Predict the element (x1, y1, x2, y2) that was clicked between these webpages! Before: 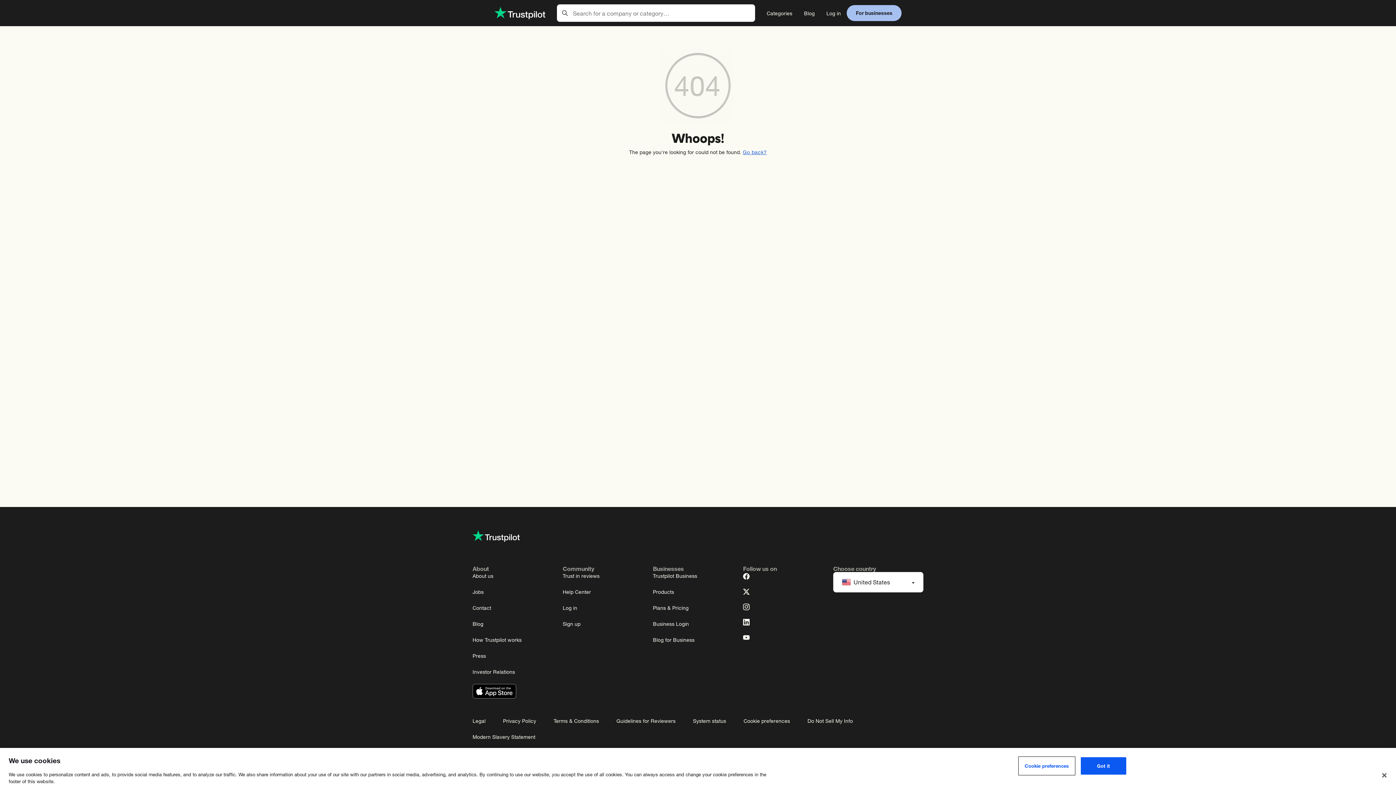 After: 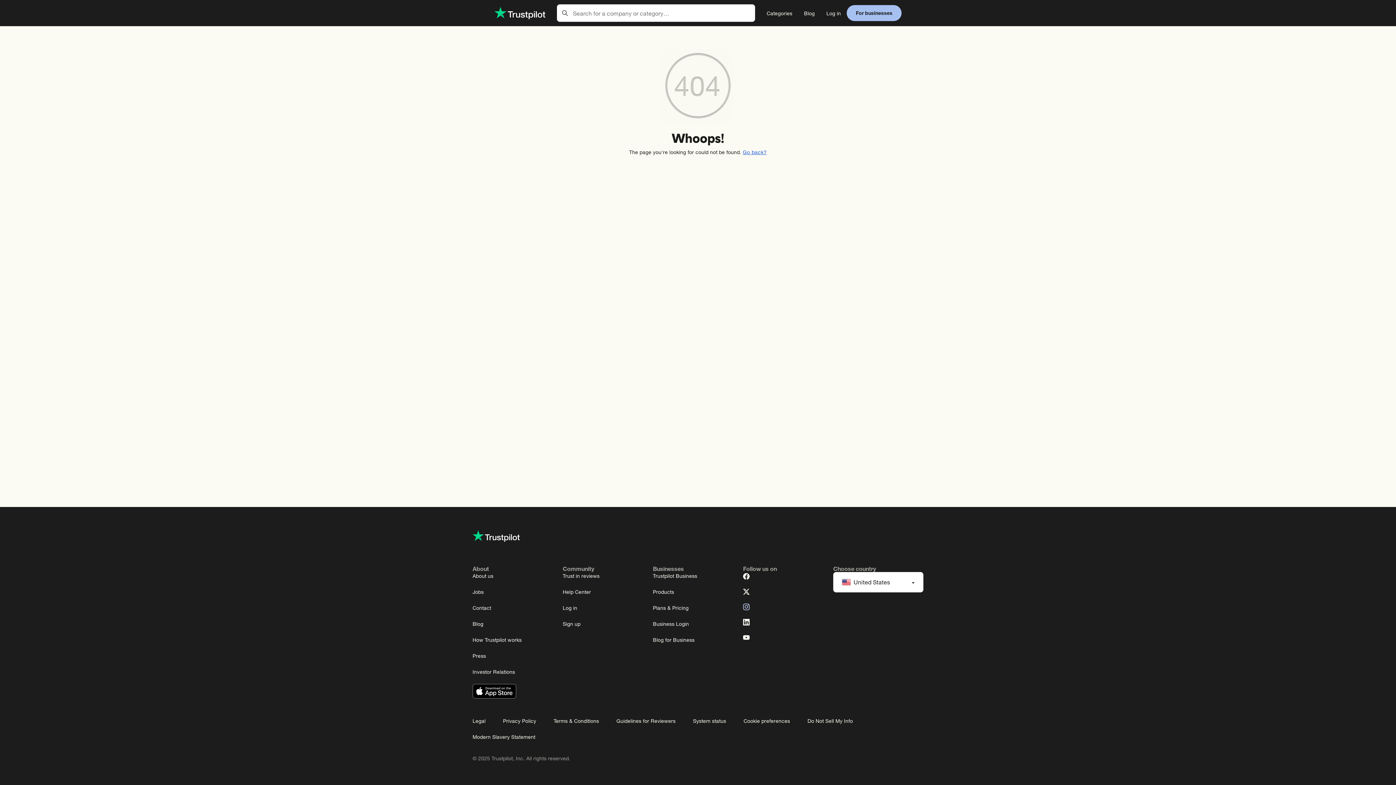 Action: label: Instagram bbox: (743, 602, 749, 609)